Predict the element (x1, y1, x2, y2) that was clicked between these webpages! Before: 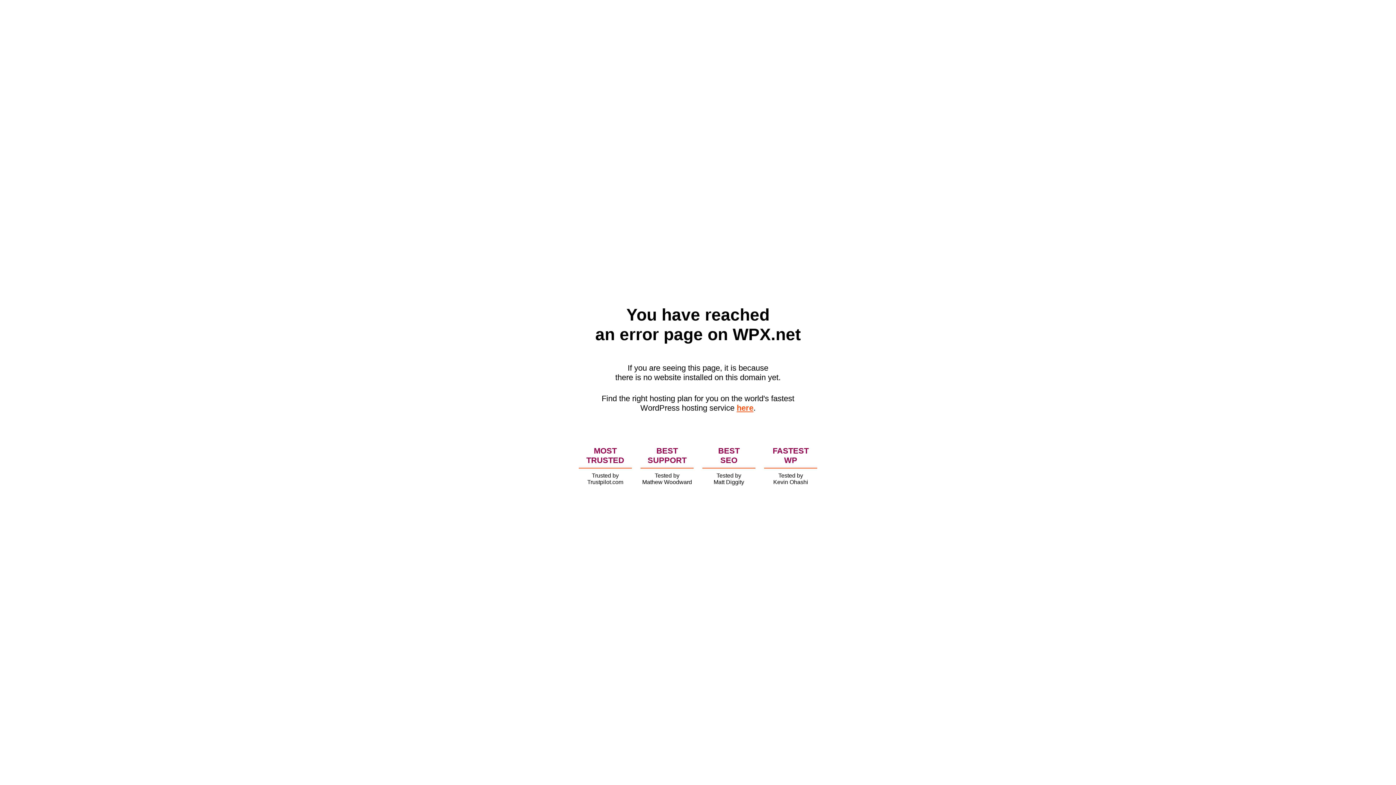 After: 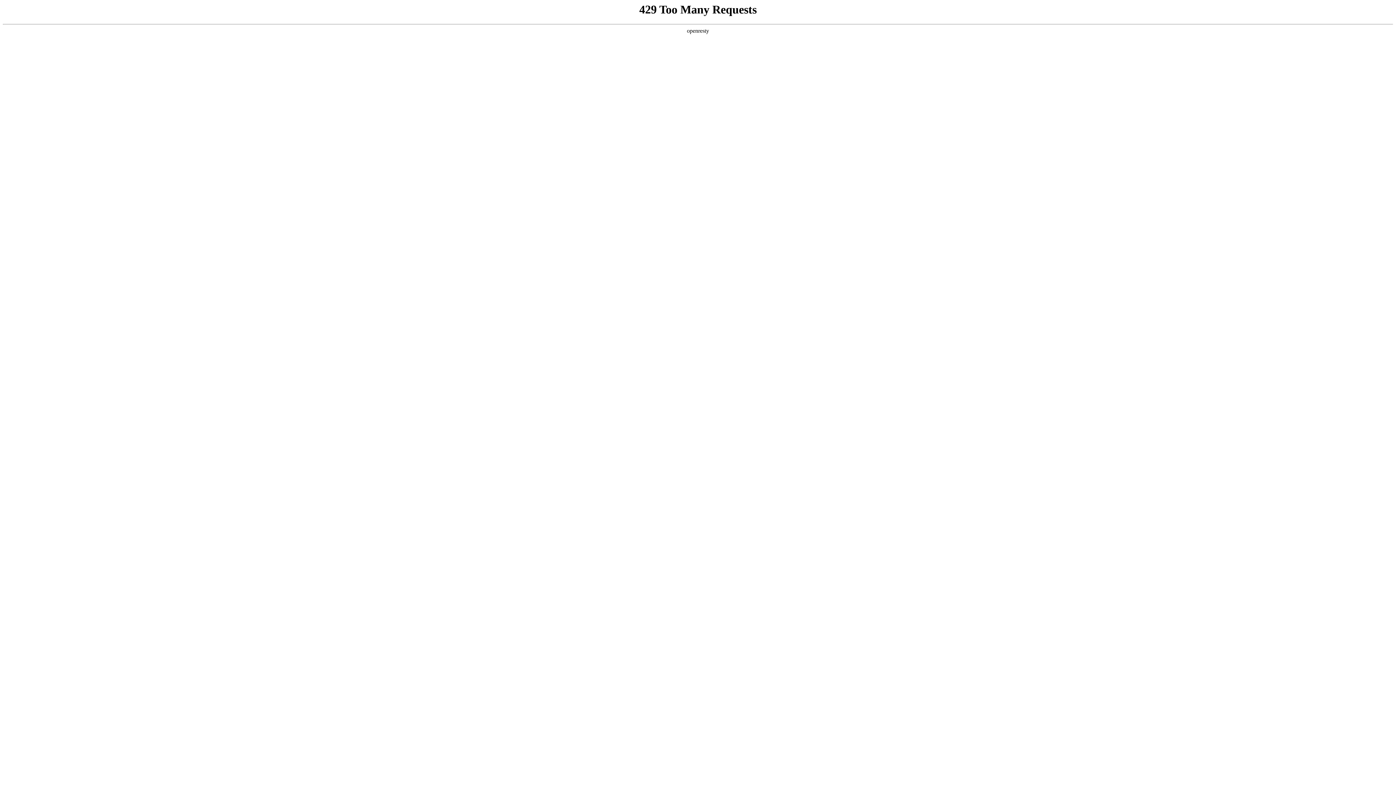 Action: label: here bbox: (736, 403, 753, 412)